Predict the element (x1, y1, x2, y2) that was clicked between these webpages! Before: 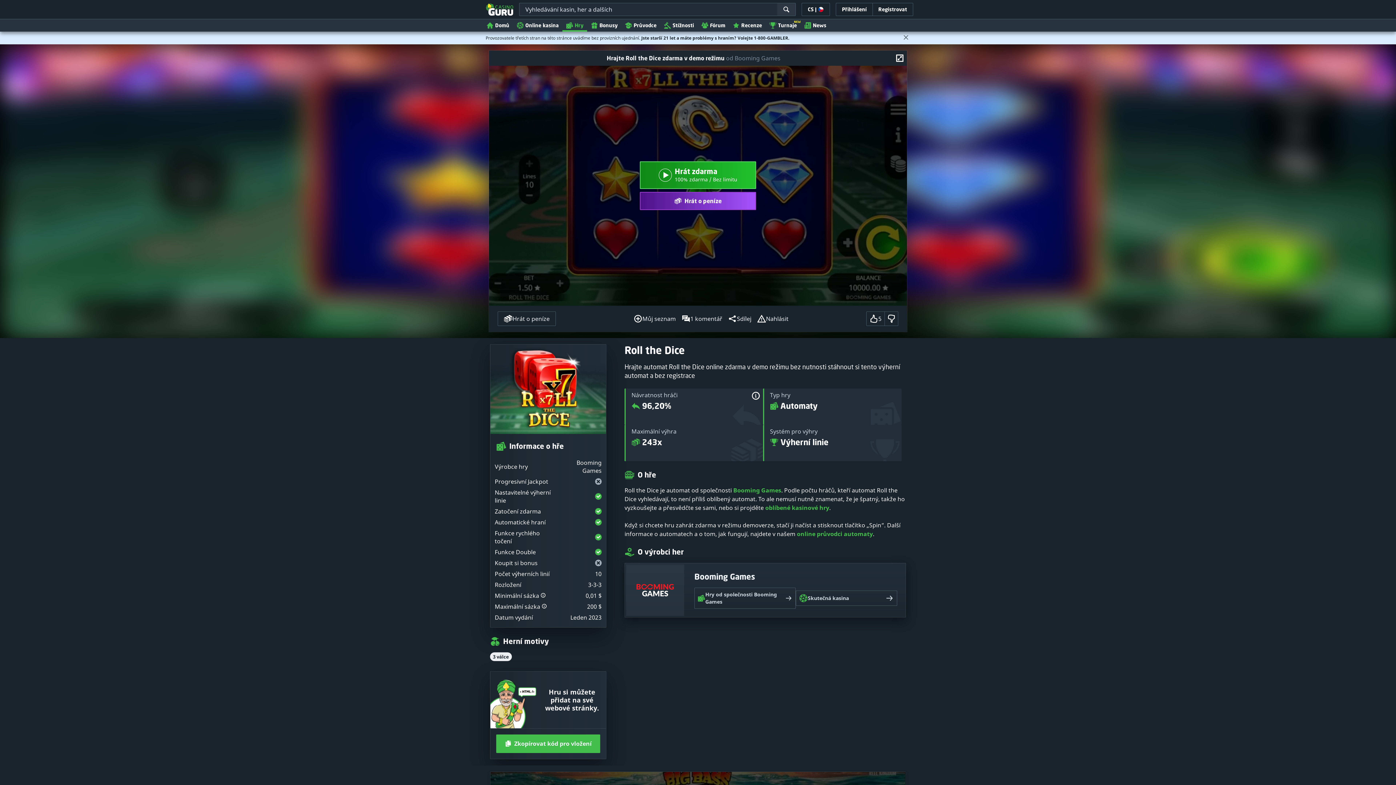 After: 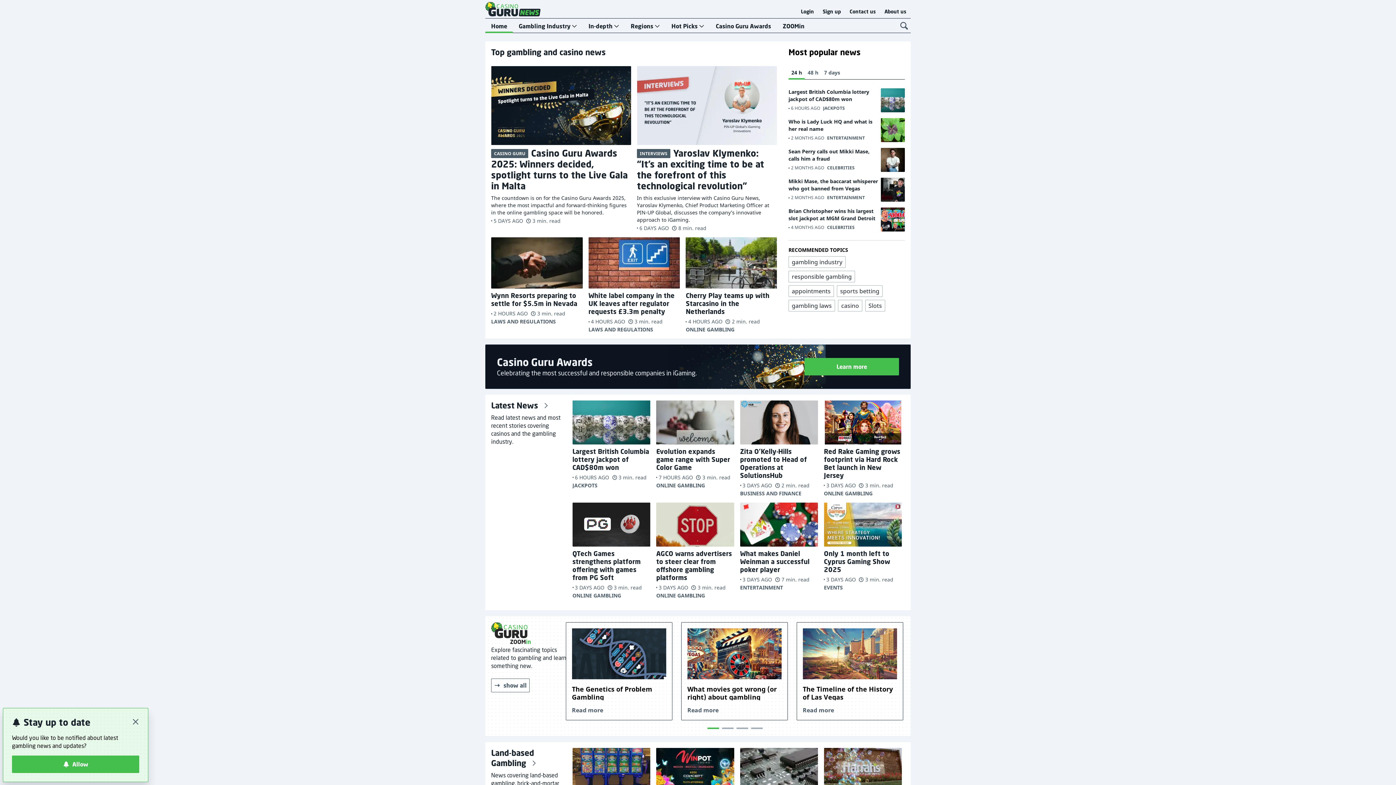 Action: bbox: (800, 18, 830, 31) label: News